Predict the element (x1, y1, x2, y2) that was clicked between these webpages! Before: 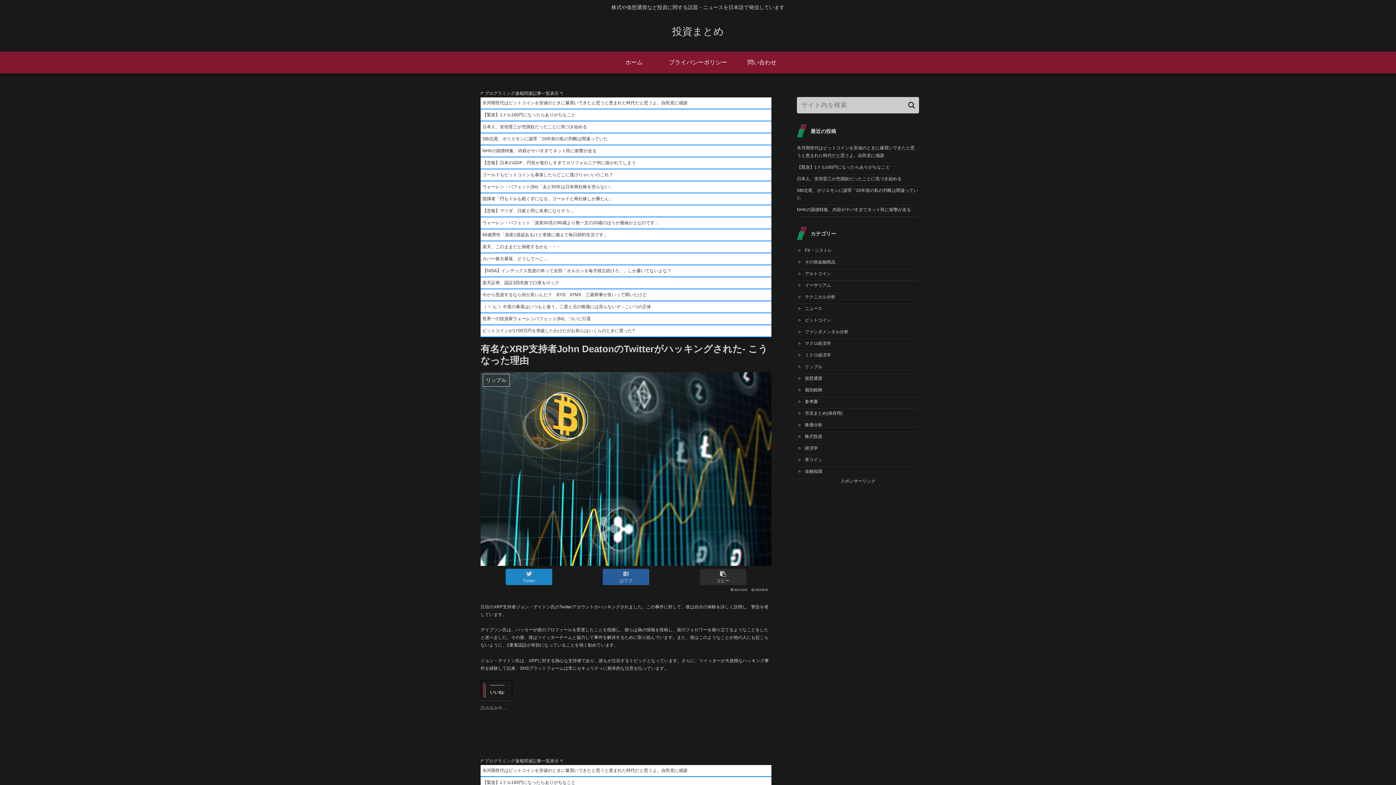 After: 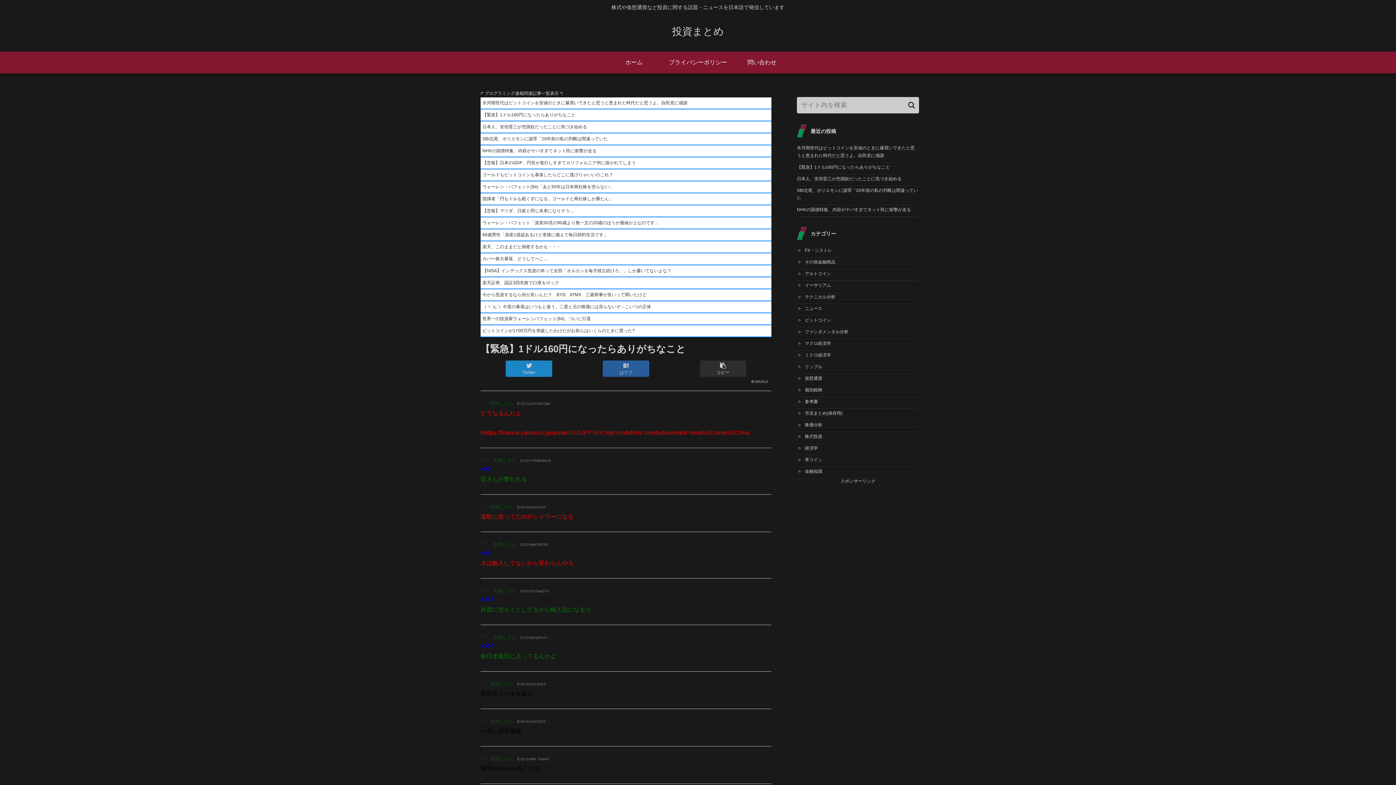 Action: label: 【緊急】1ドル160円になったらありがちなこと bbox: (797, 161, 919, 173)